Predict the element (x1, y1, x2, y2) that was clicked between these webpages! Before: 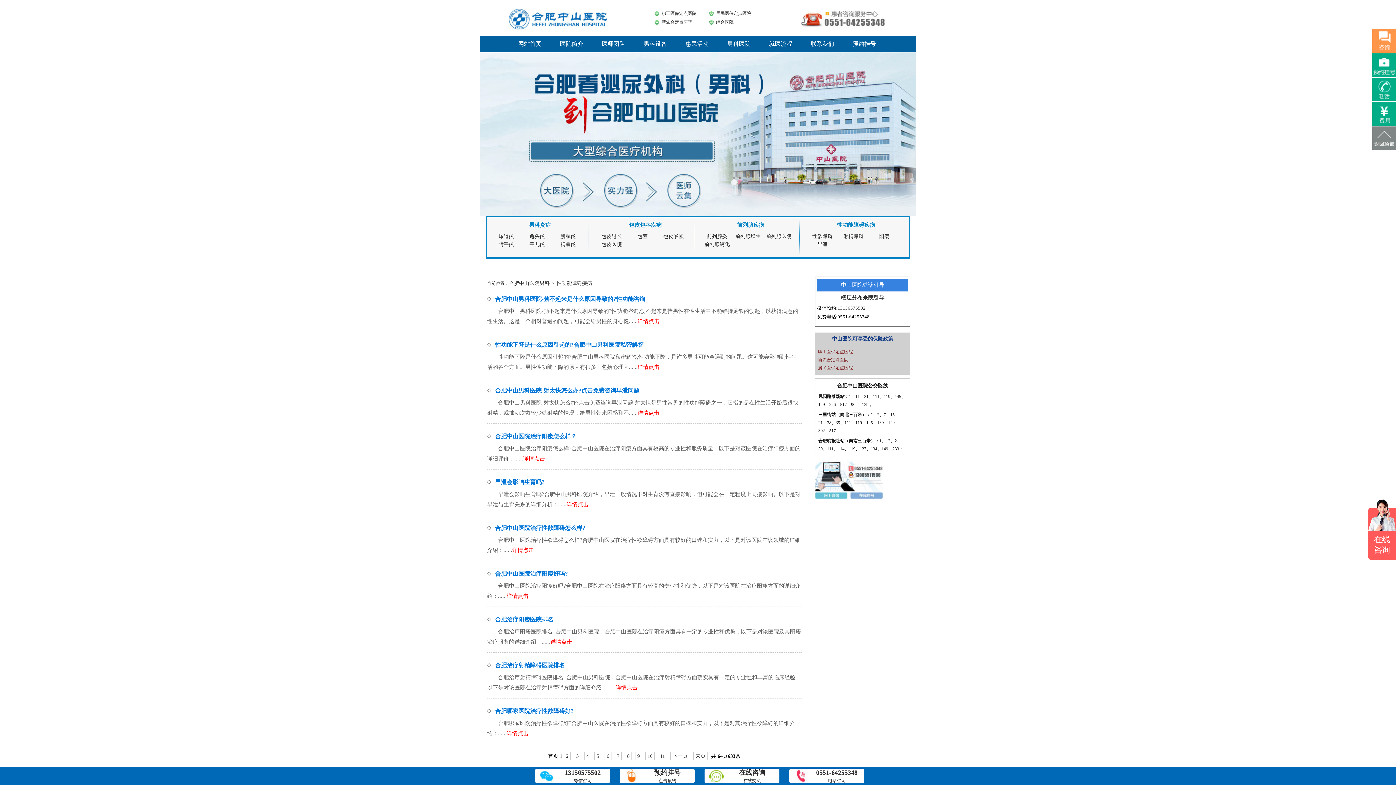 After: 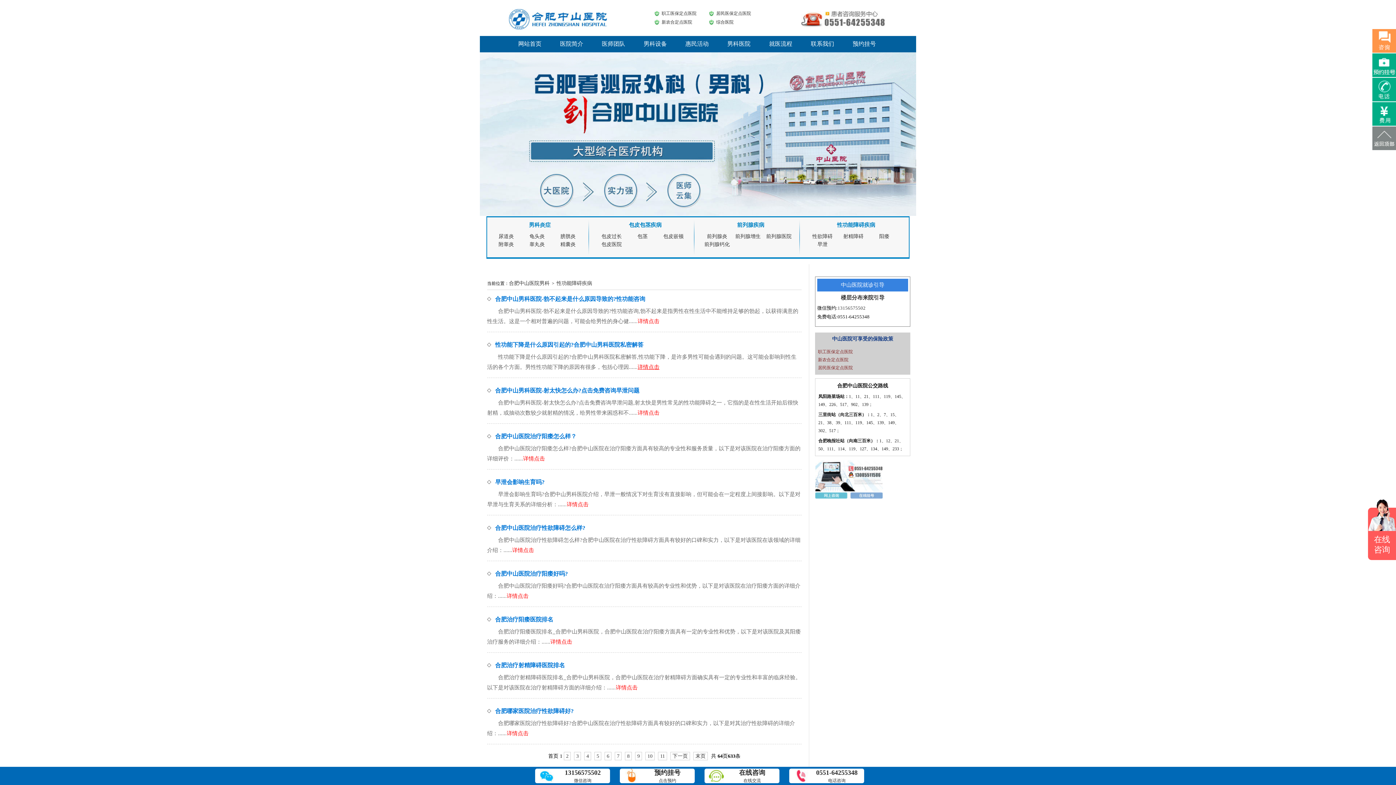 Action: bbox: (637, 364, 659, 370) label: 详情点击